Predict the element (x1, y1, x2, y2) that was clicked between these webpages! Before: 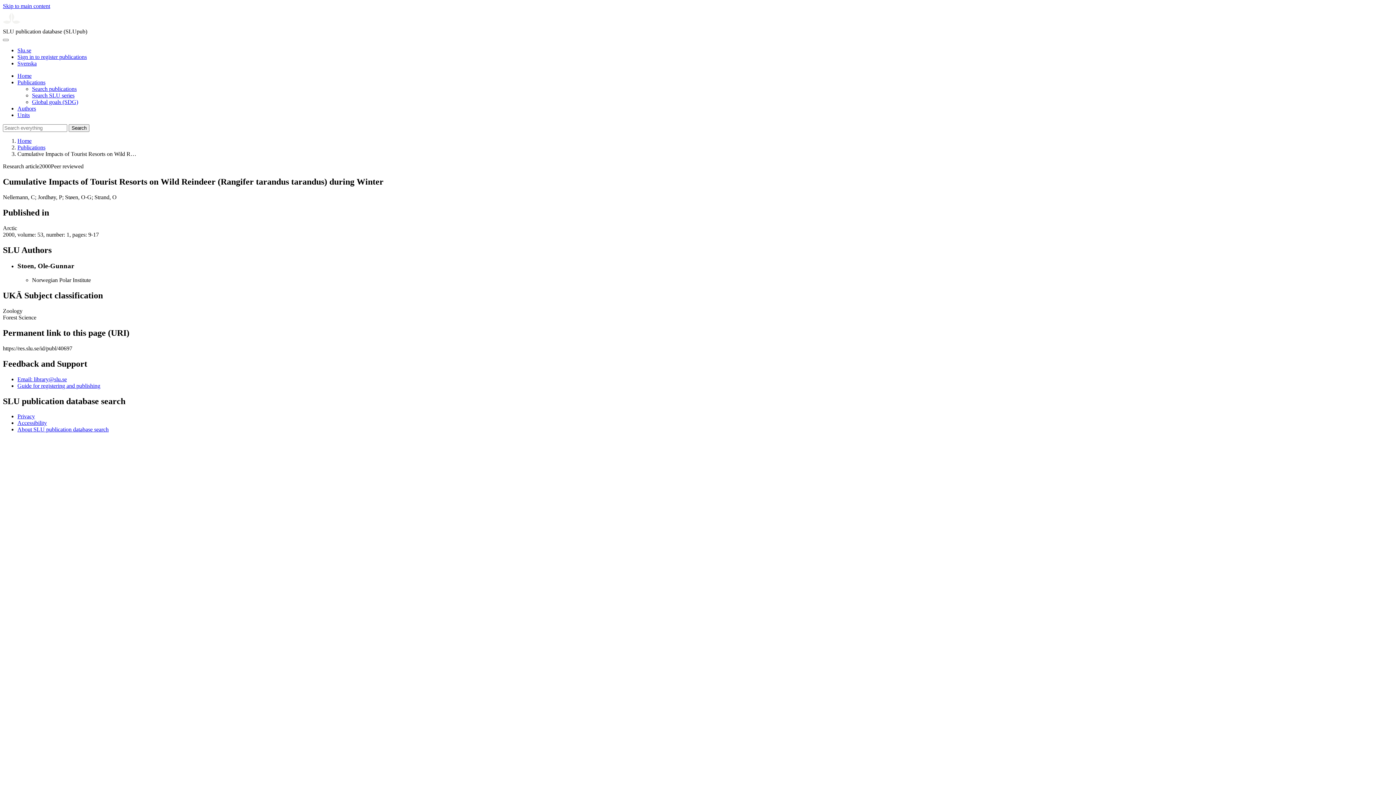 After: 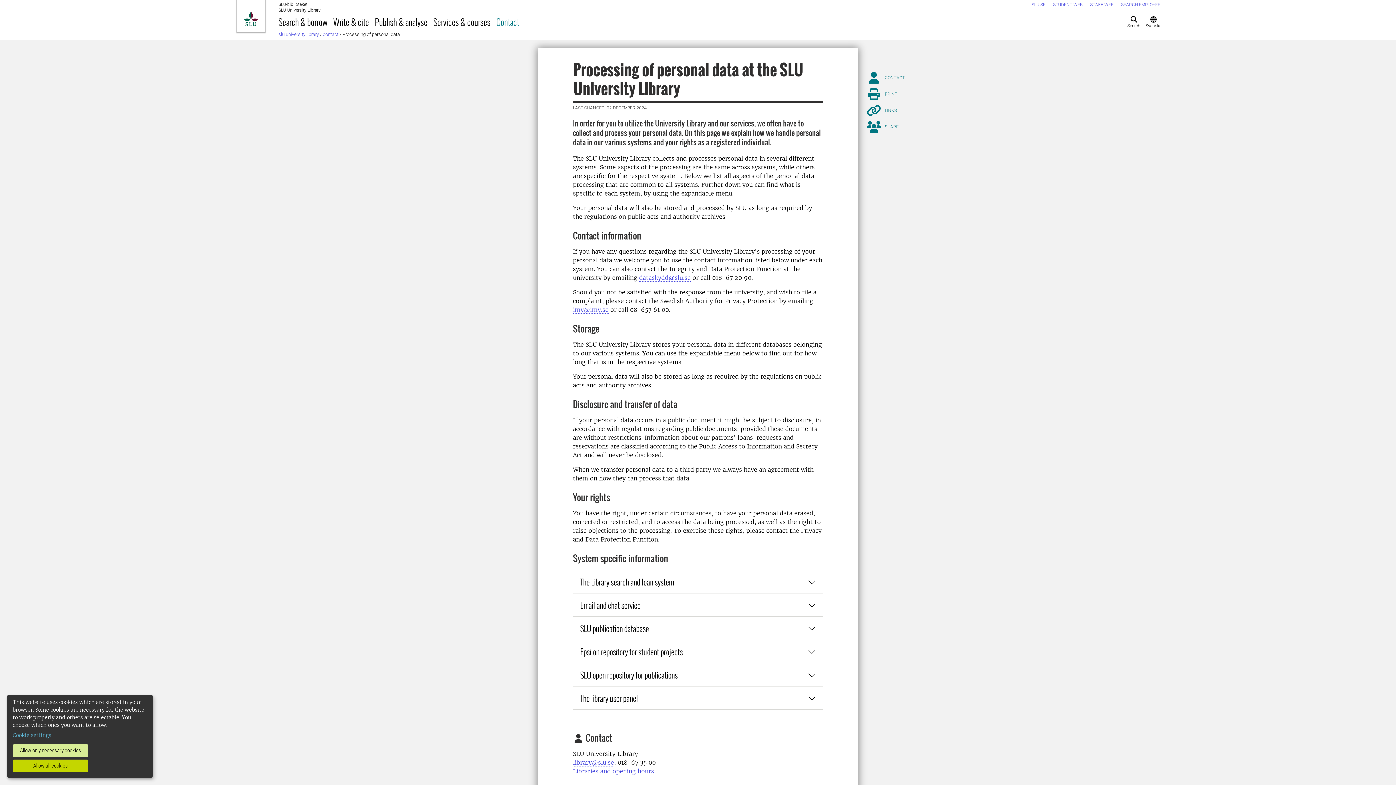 Action: label: Privacy bbox: (17, 413, 34, 419)